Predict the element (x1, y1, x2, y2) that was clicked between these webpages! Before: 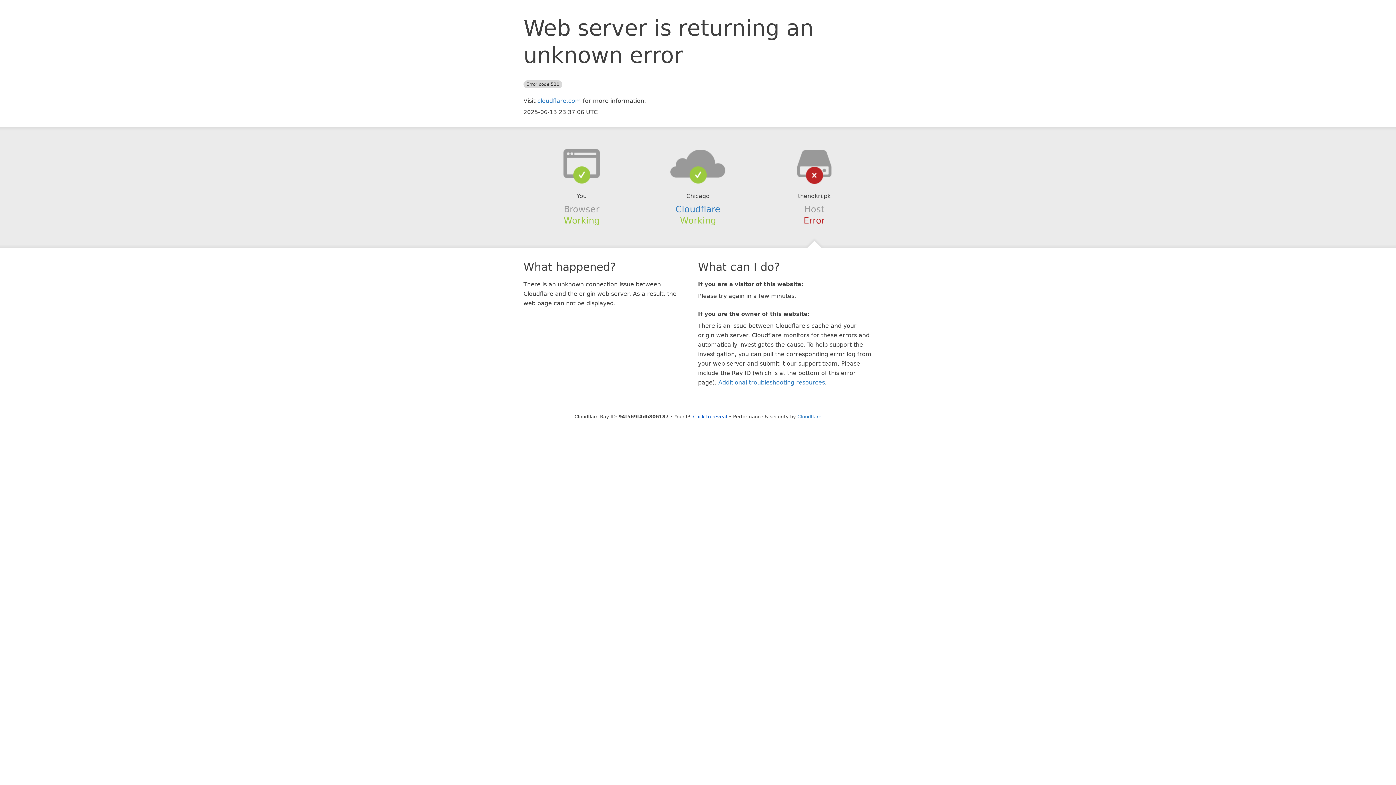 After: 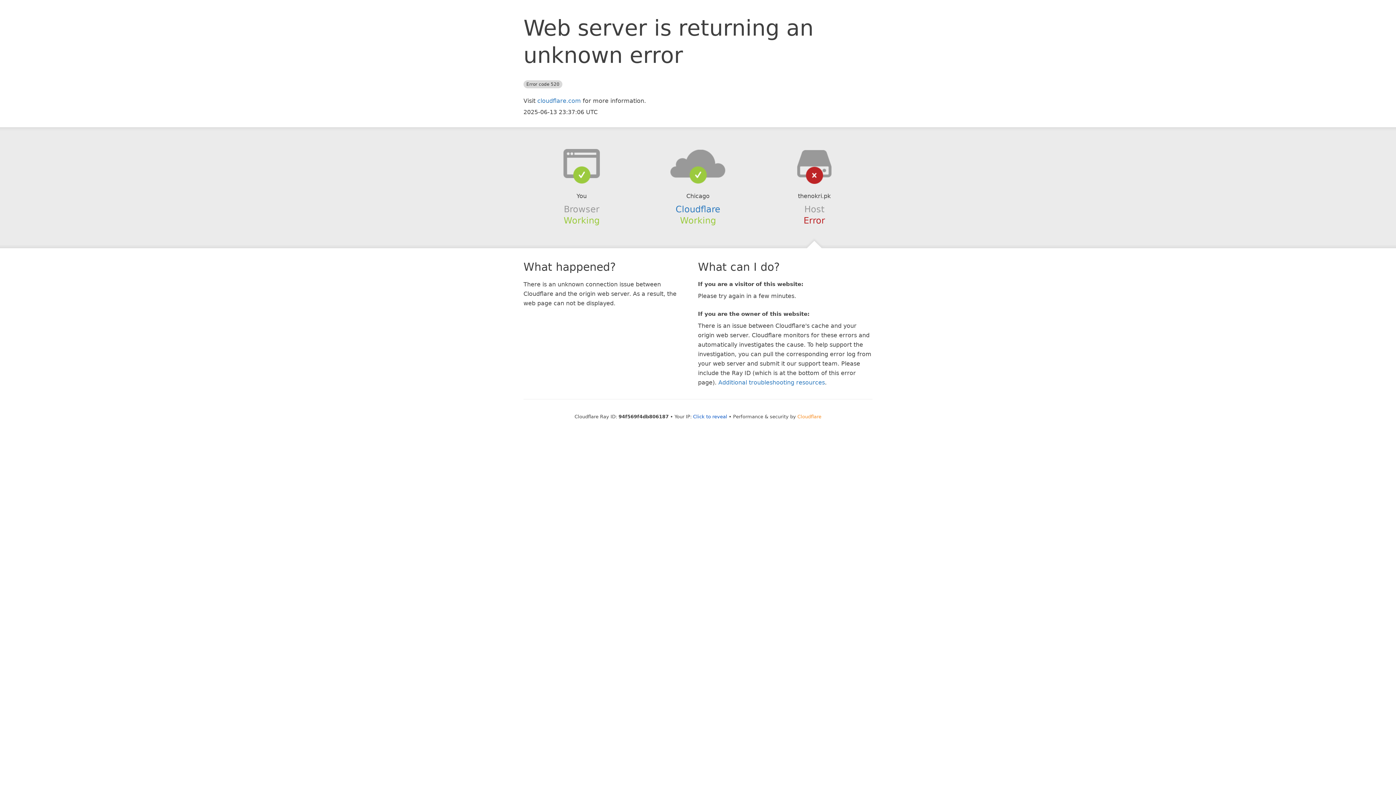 Action: label: Cloudflare bbox: (797, 414, 821, 419)